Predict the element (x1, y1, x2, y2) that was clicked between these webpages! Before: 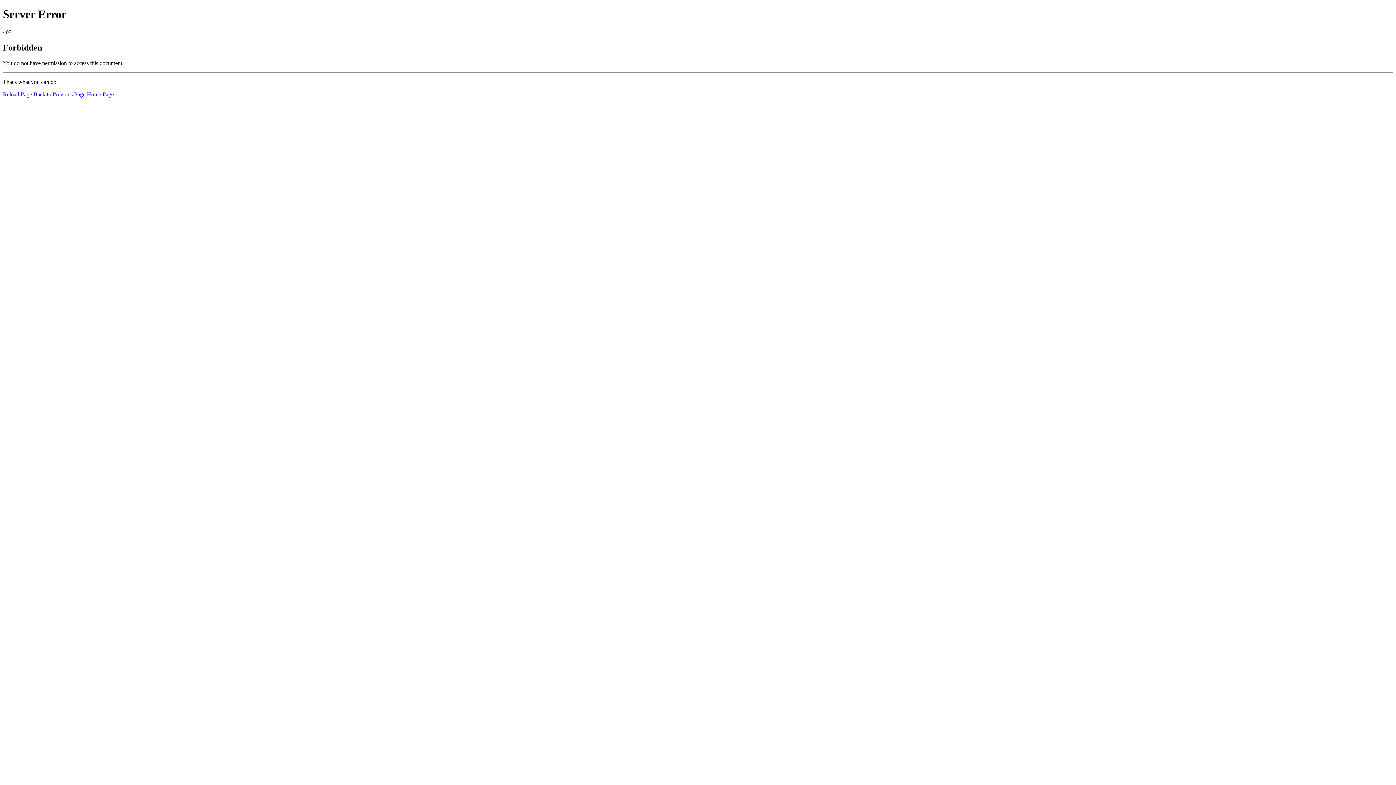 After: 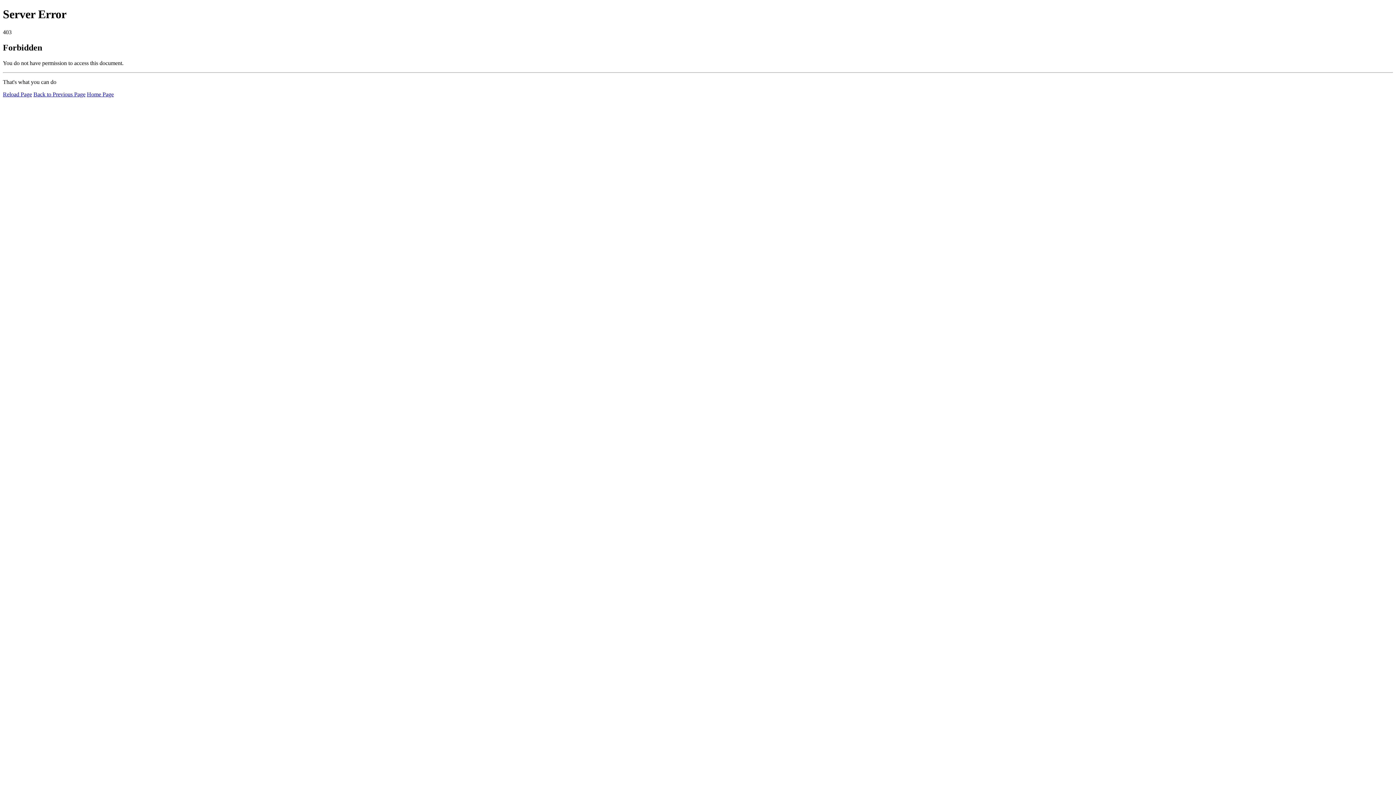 Action: label: Reload Page bbox: (2, 91, 32, 97)